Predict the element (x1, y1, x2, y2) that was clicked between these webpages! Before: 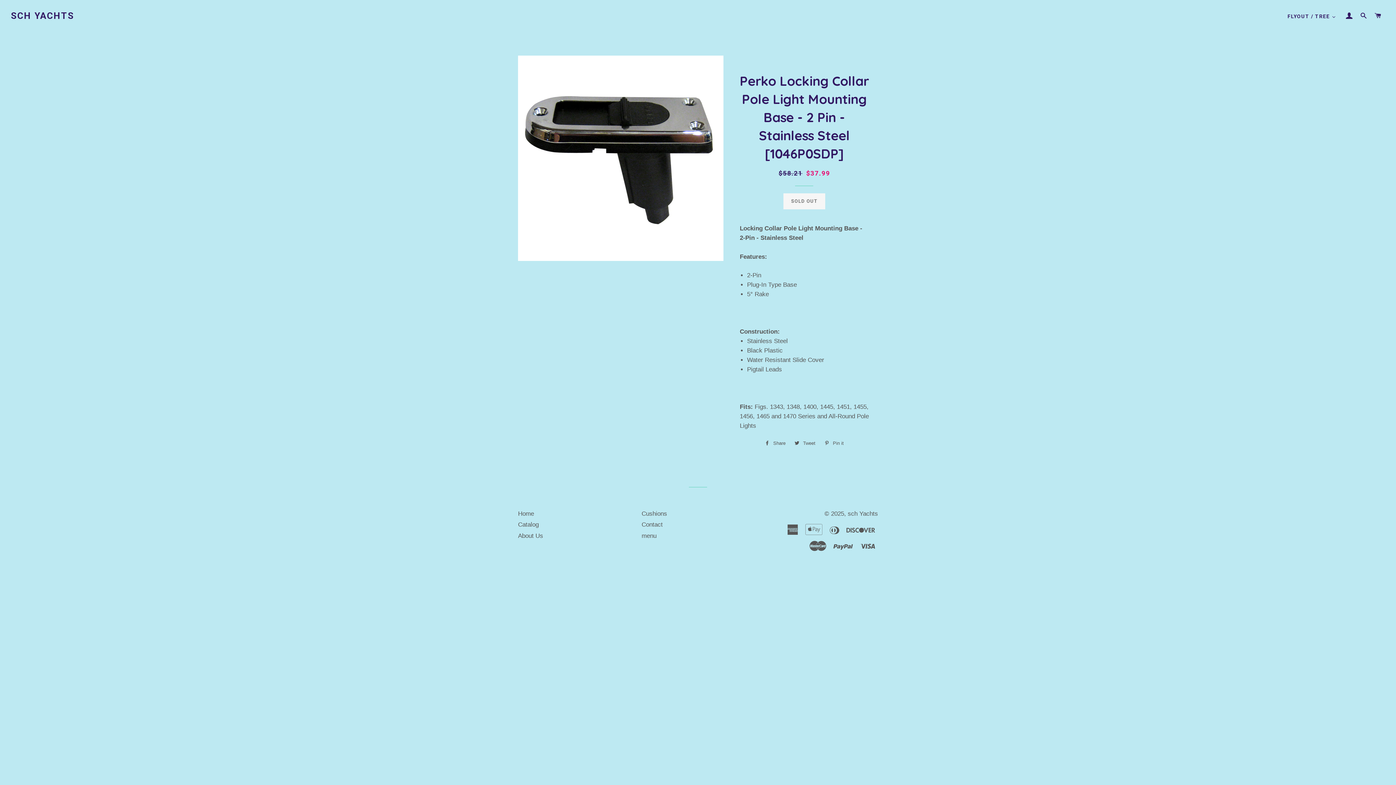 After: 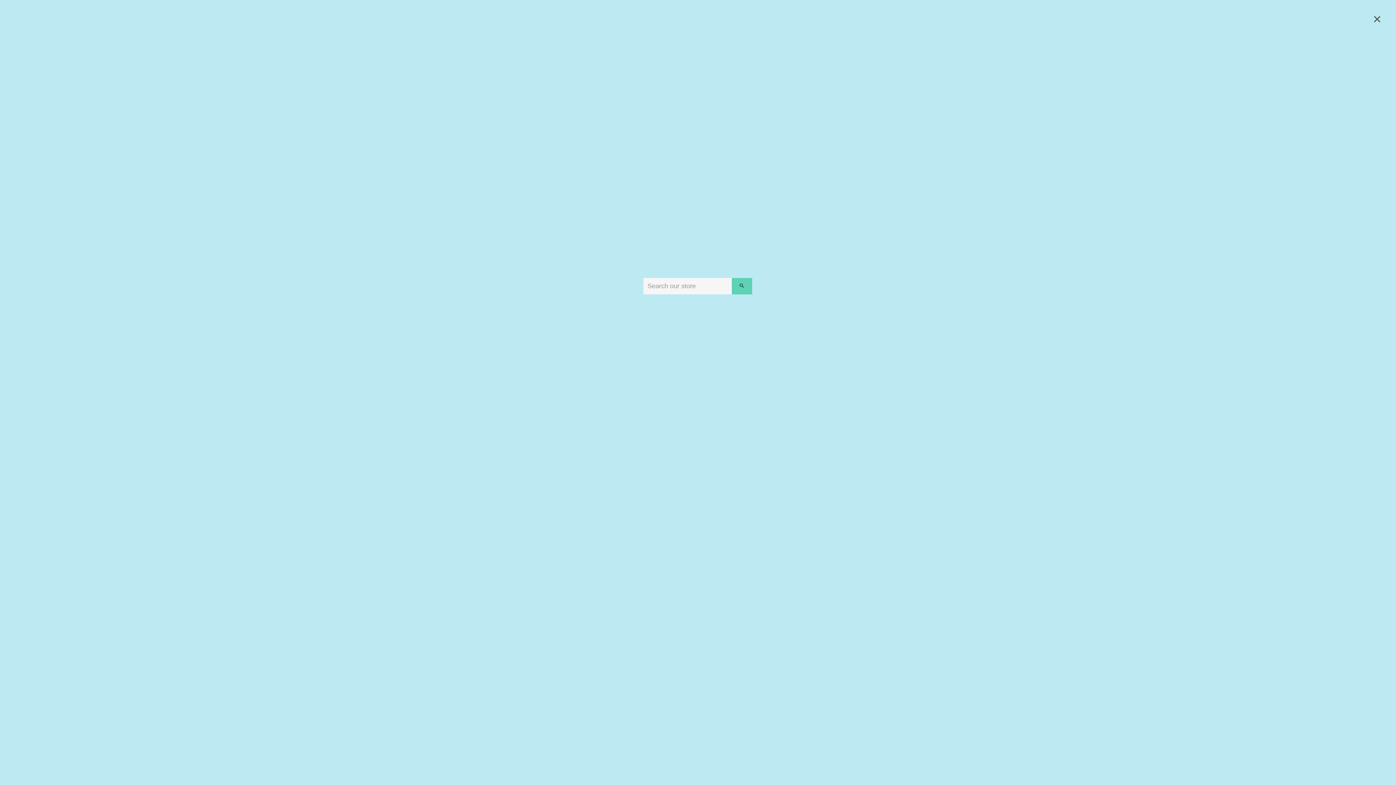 Action: label: SEARCH bbox: (1357, 5, 1370, 26)